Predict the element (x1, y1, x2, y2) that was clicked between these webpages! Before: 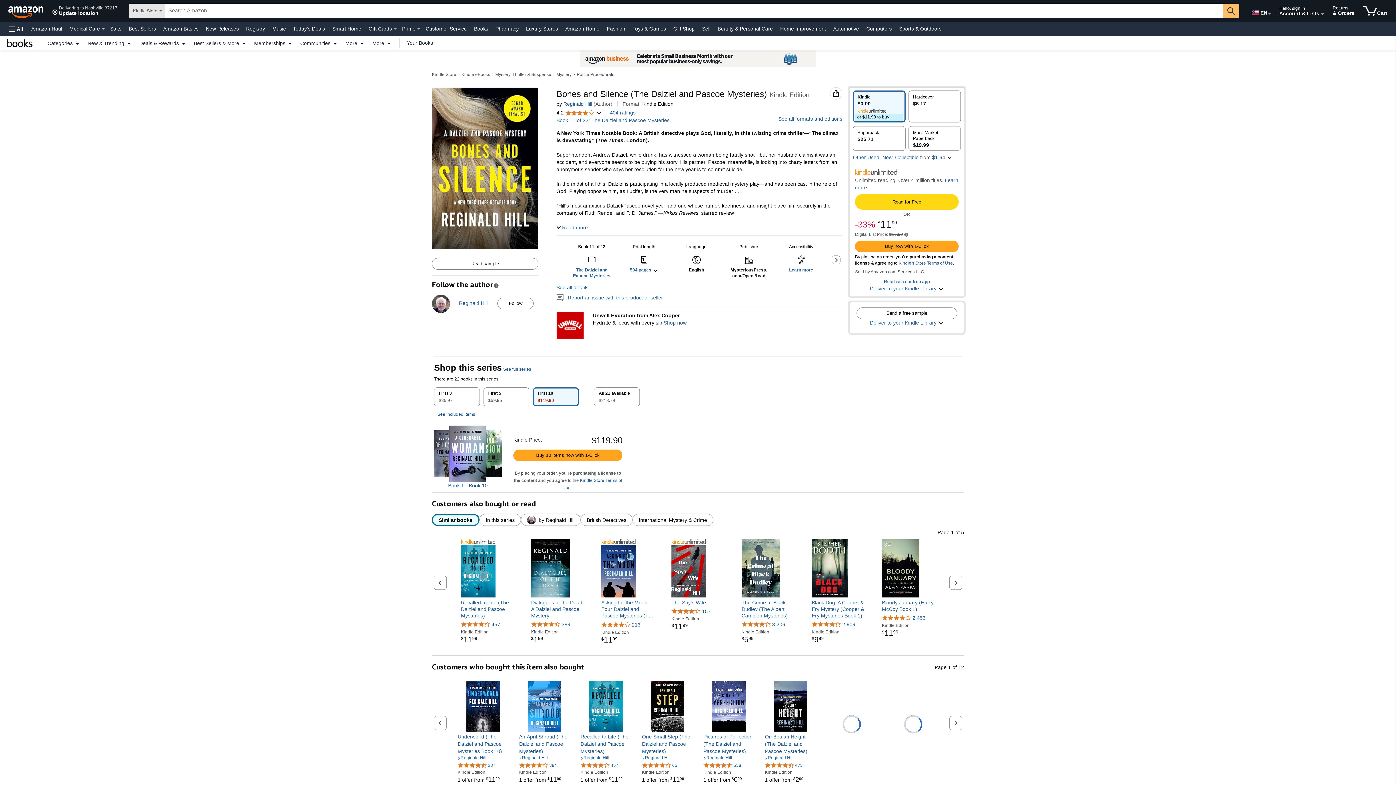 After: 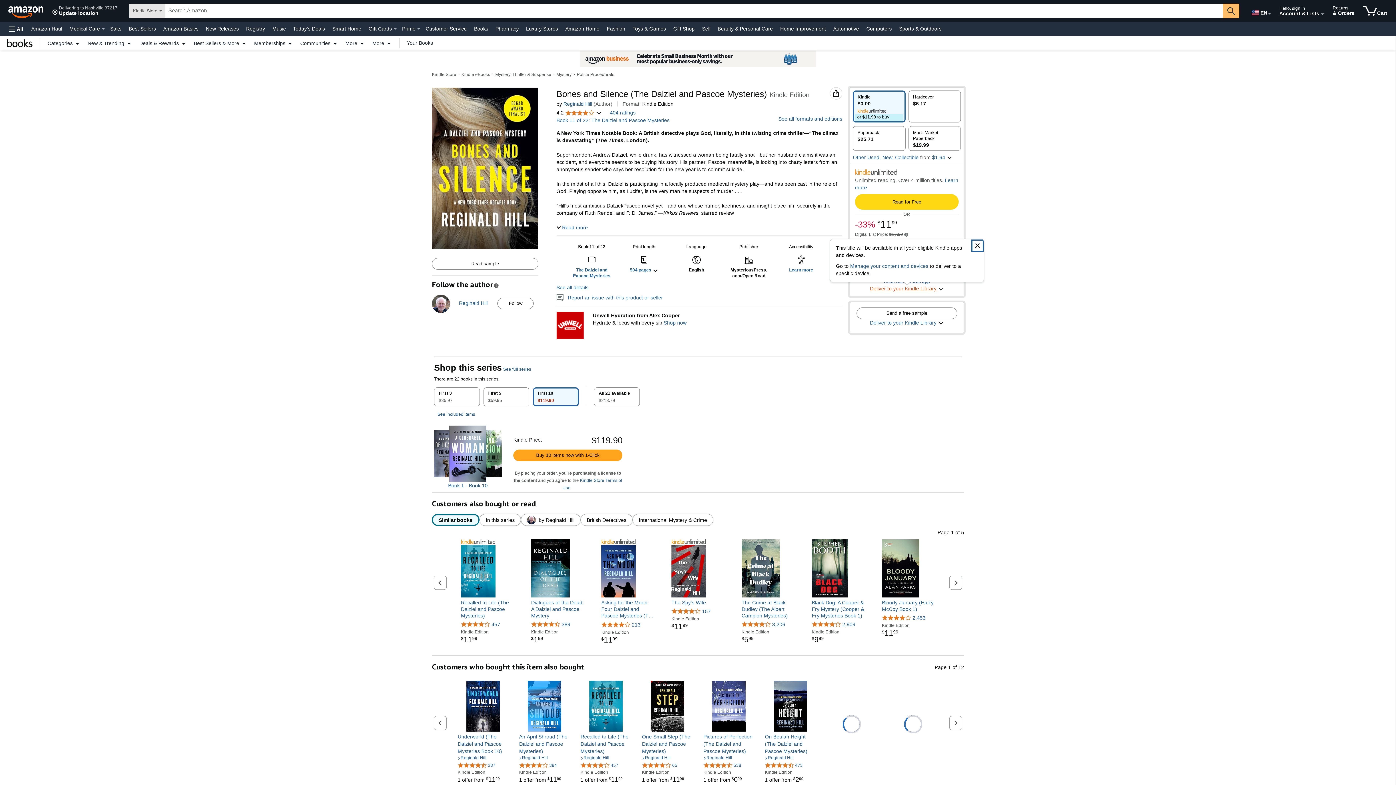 Action: label: Deliver to your Kindle Library  bbox: (870, 285, 944, 292)